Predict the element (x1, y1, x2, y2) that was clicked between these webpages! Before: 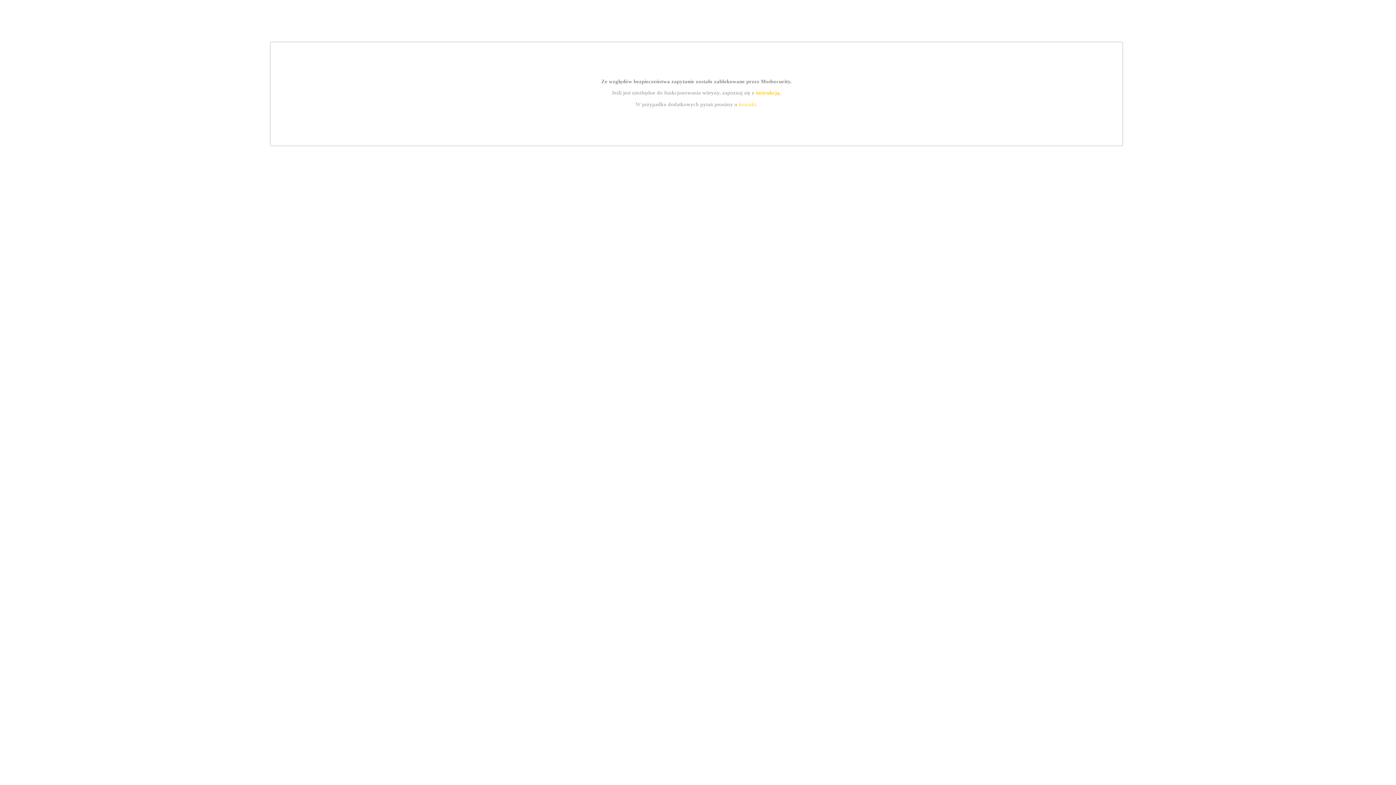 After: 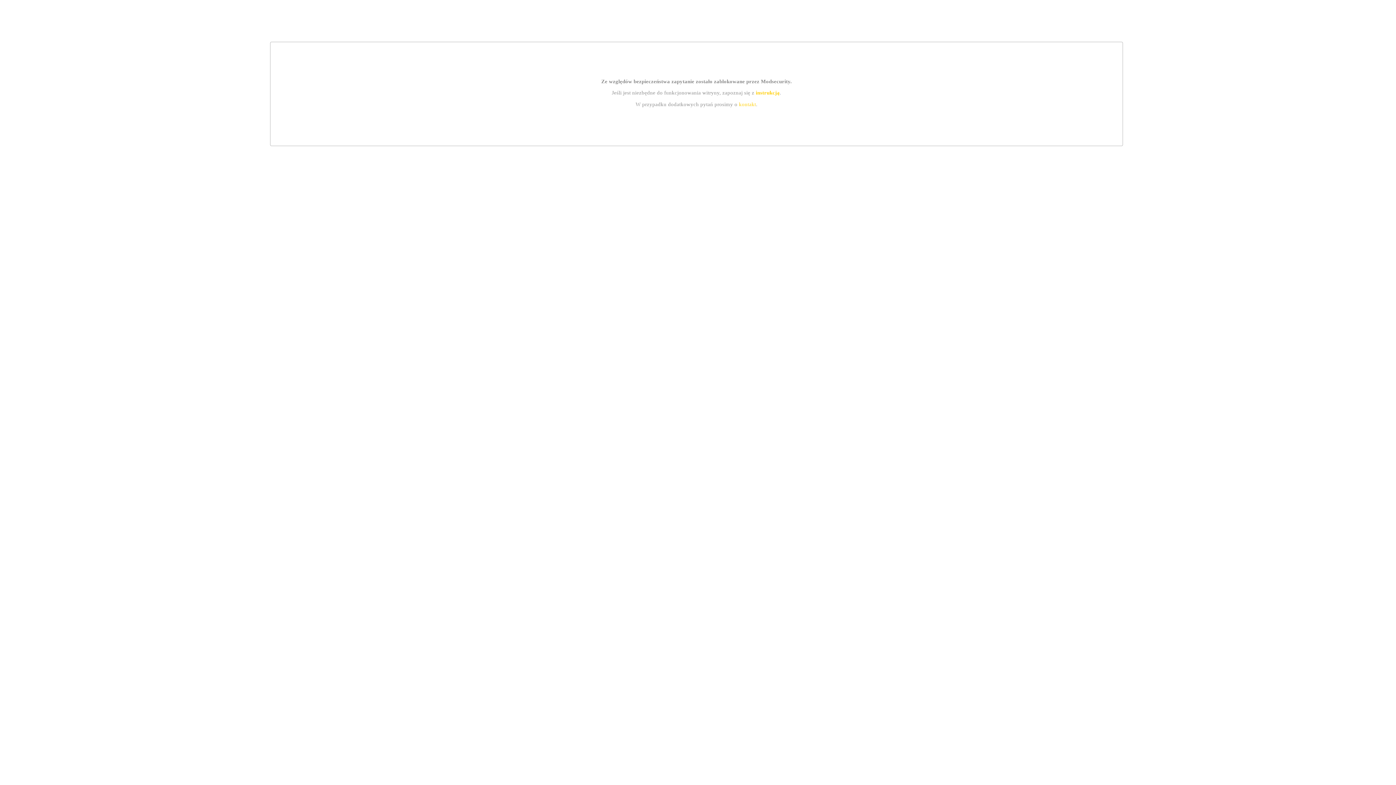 Action: bbox: (755, 89, 779, 95) label: instrukcją